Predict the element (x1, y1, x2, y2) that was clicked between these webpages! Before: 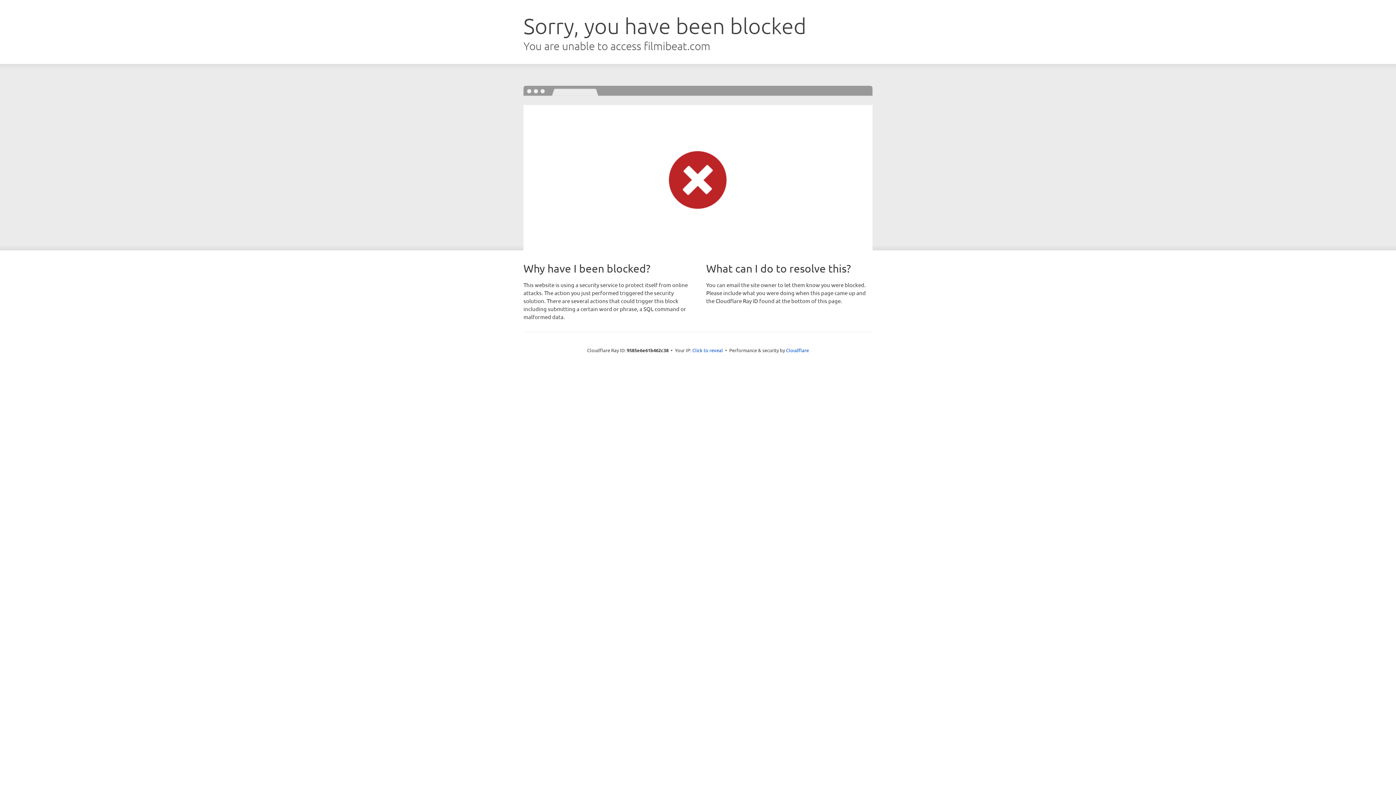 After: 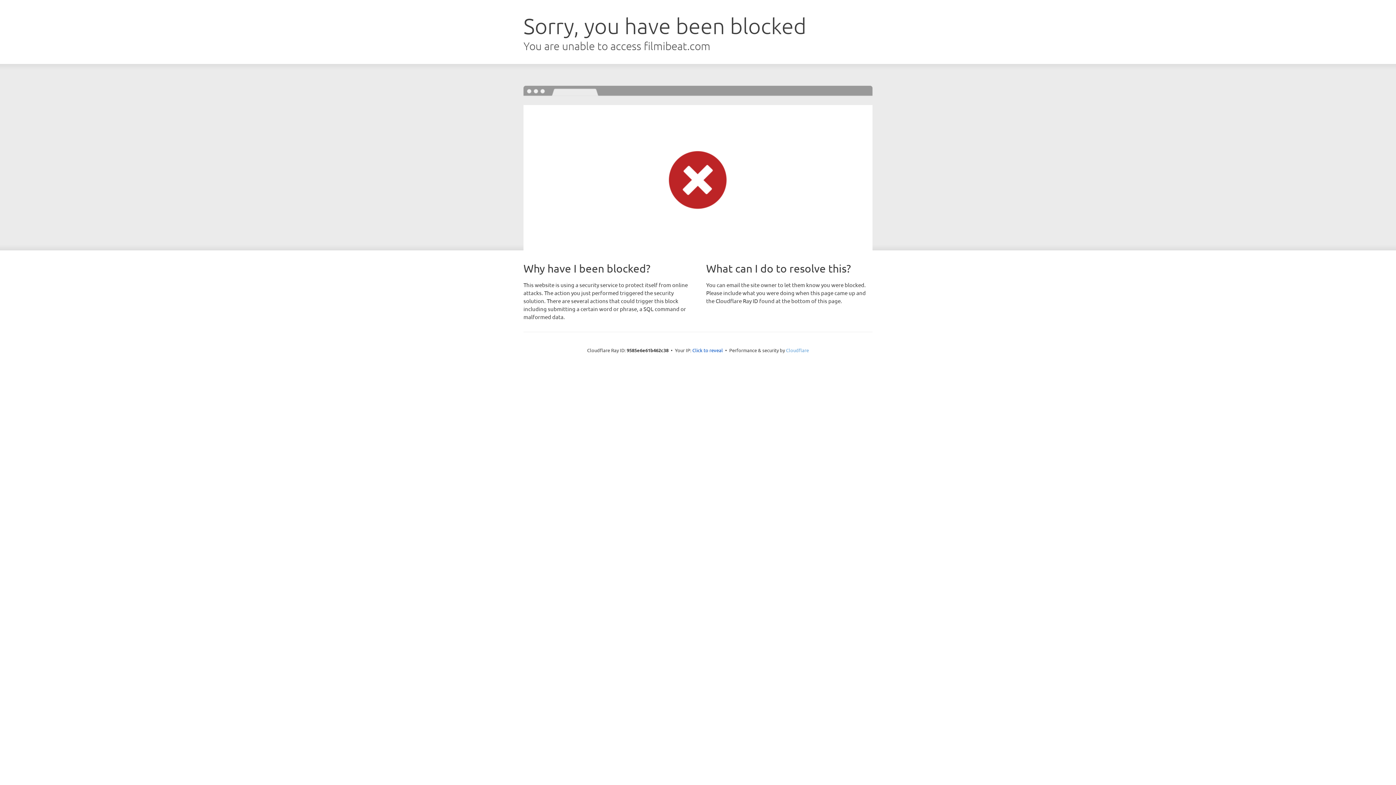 Action: bbox: (786, 347, 809, 353) label: Cloudflare